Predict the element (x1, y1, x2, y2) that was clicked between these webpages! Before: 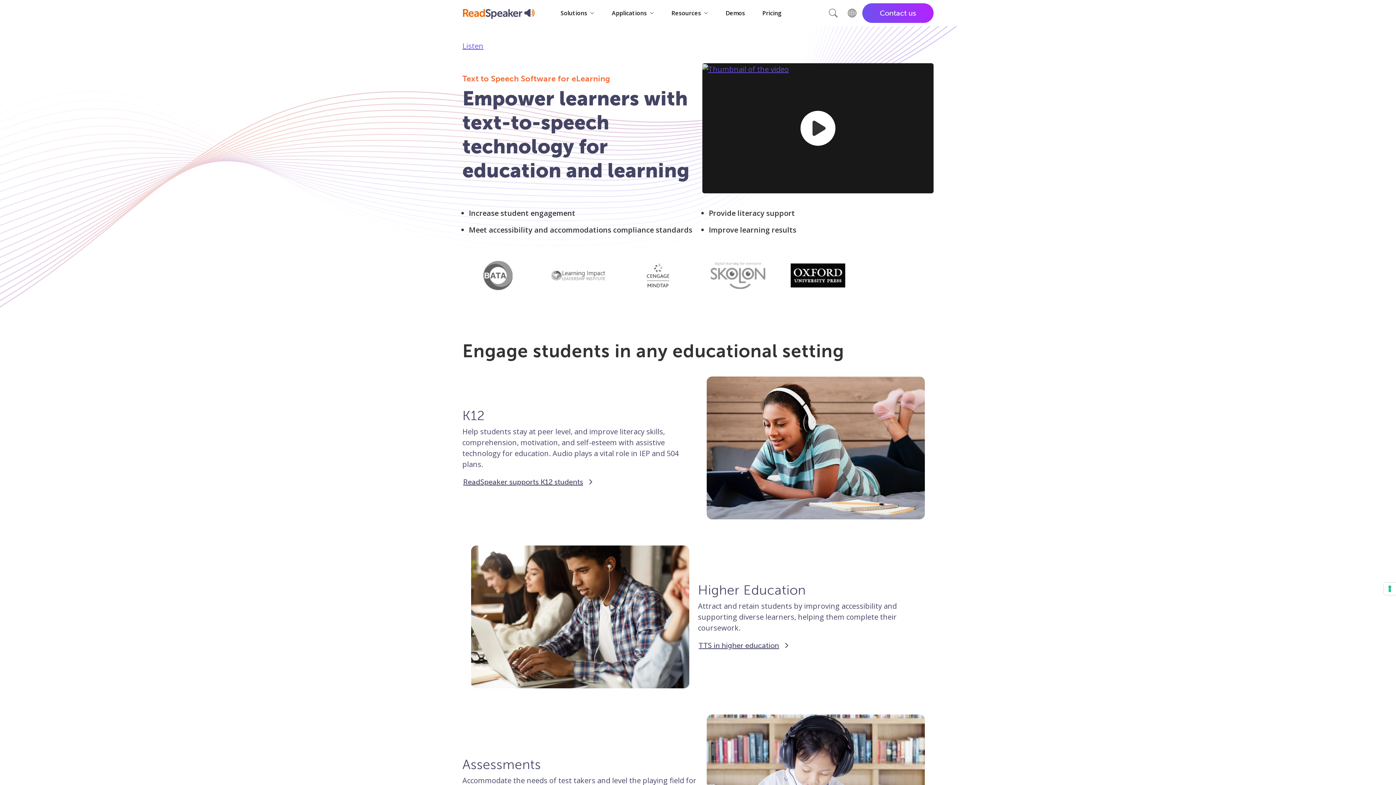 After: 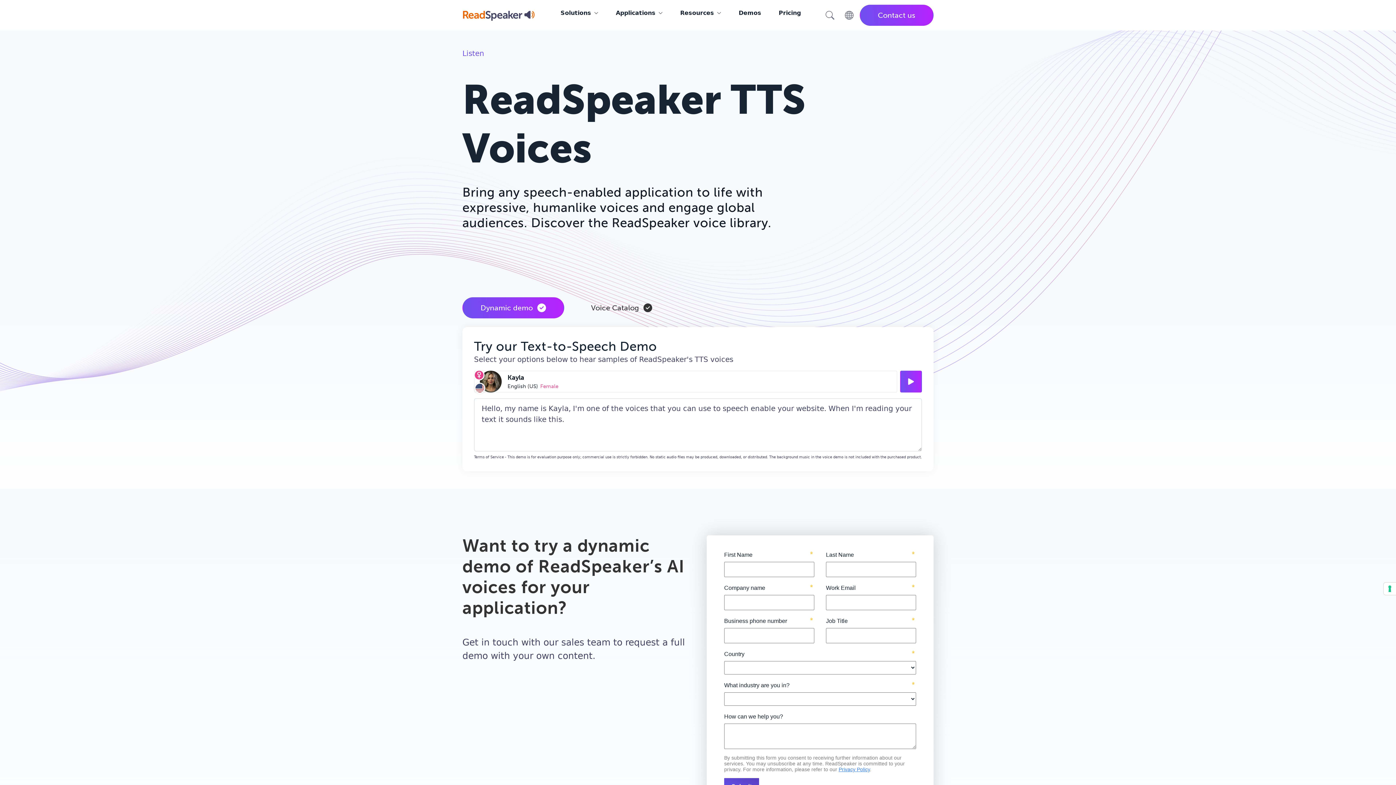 Action: label: Demos bbox: (717, 0, 753, 26)